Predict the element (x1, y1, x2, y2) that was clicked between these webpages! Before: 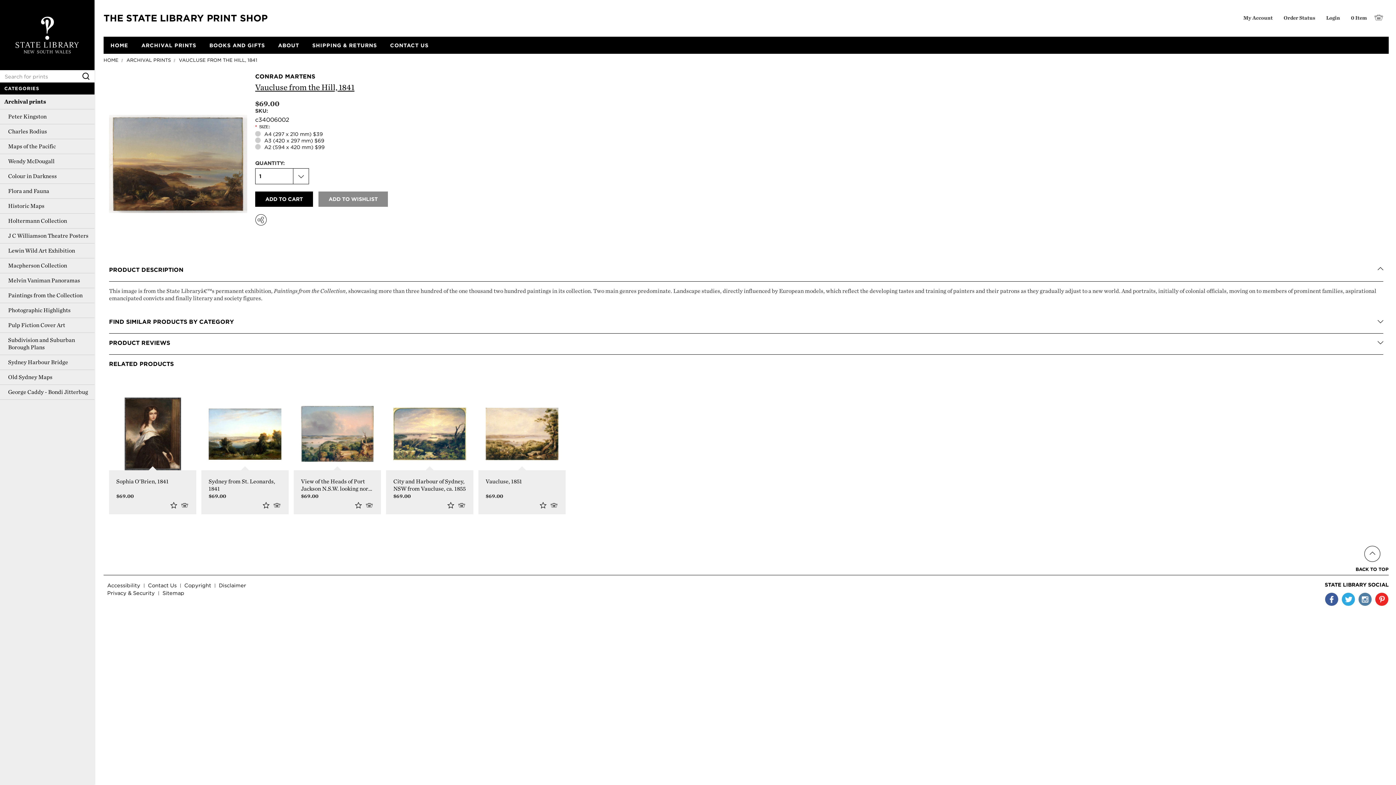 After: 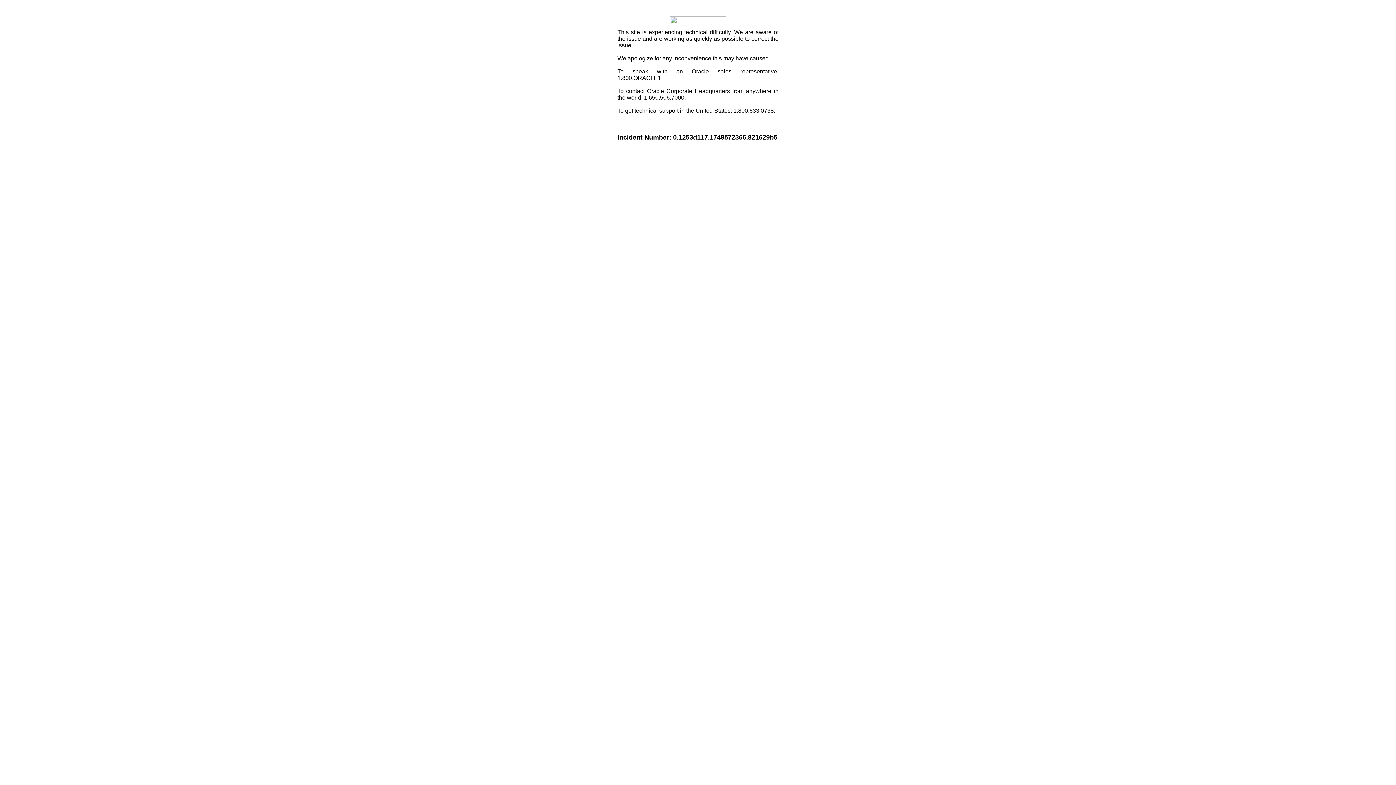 Action: bbox: (255, 220, 266, 226)